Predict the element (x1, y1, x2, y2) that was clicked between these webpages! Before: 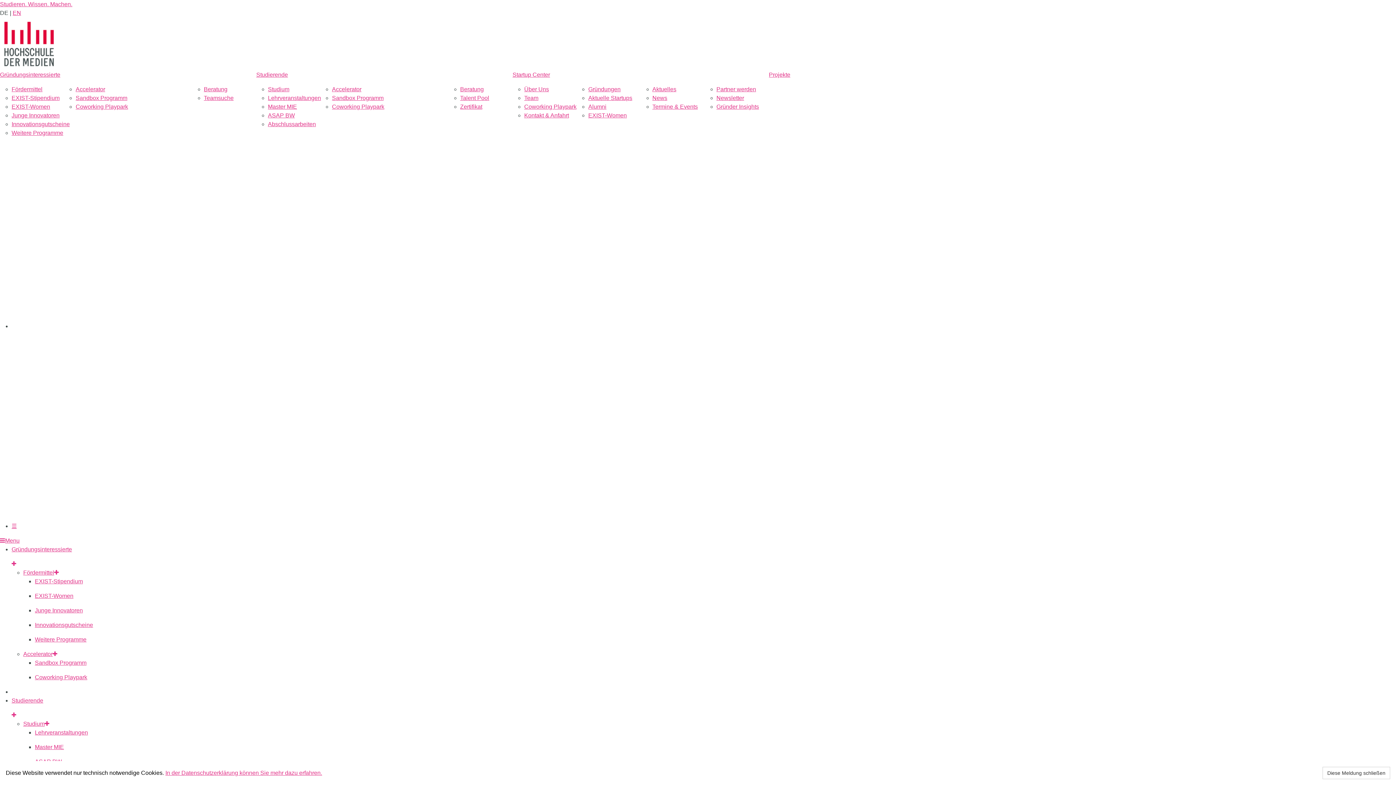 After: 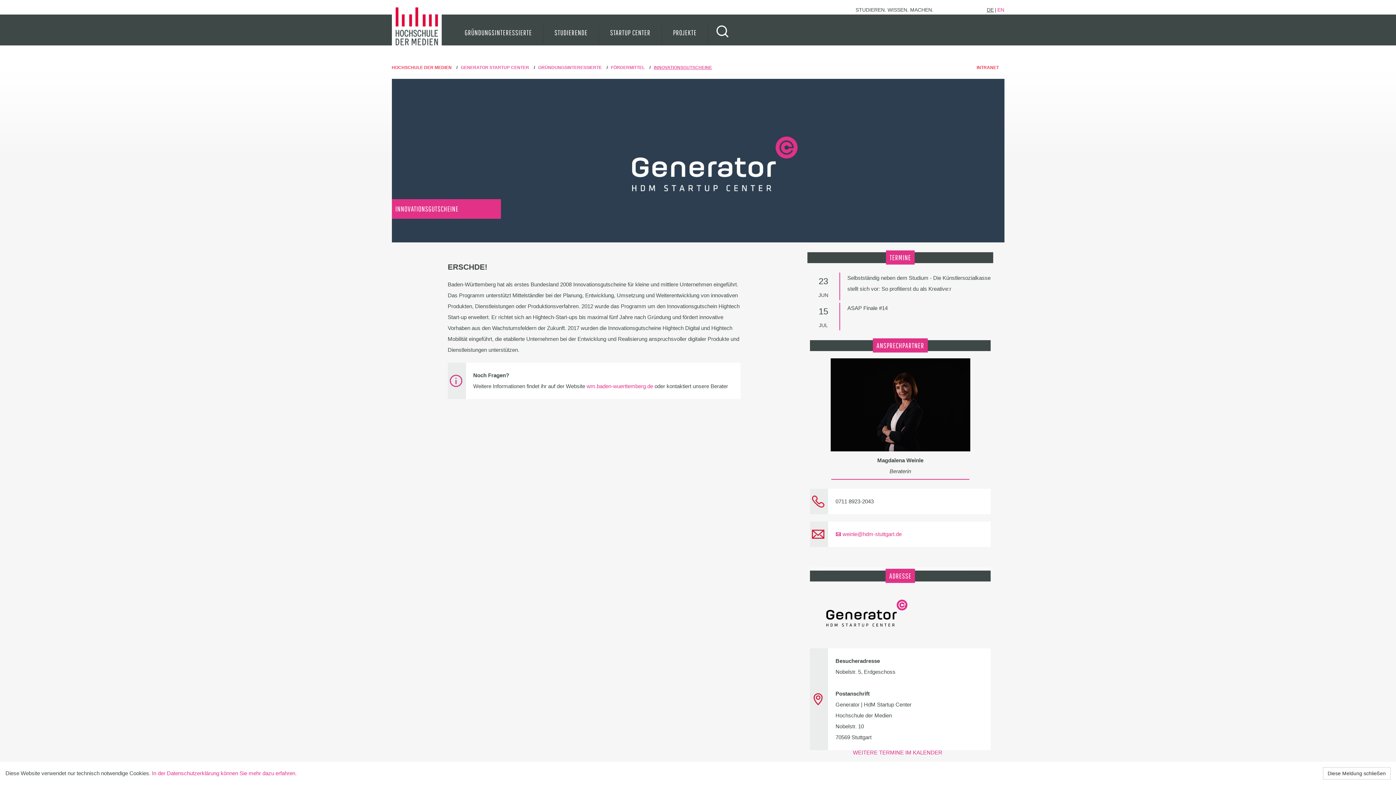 Action: label: Innovationsgutscheine bbox: (11, 121, 69, 127)